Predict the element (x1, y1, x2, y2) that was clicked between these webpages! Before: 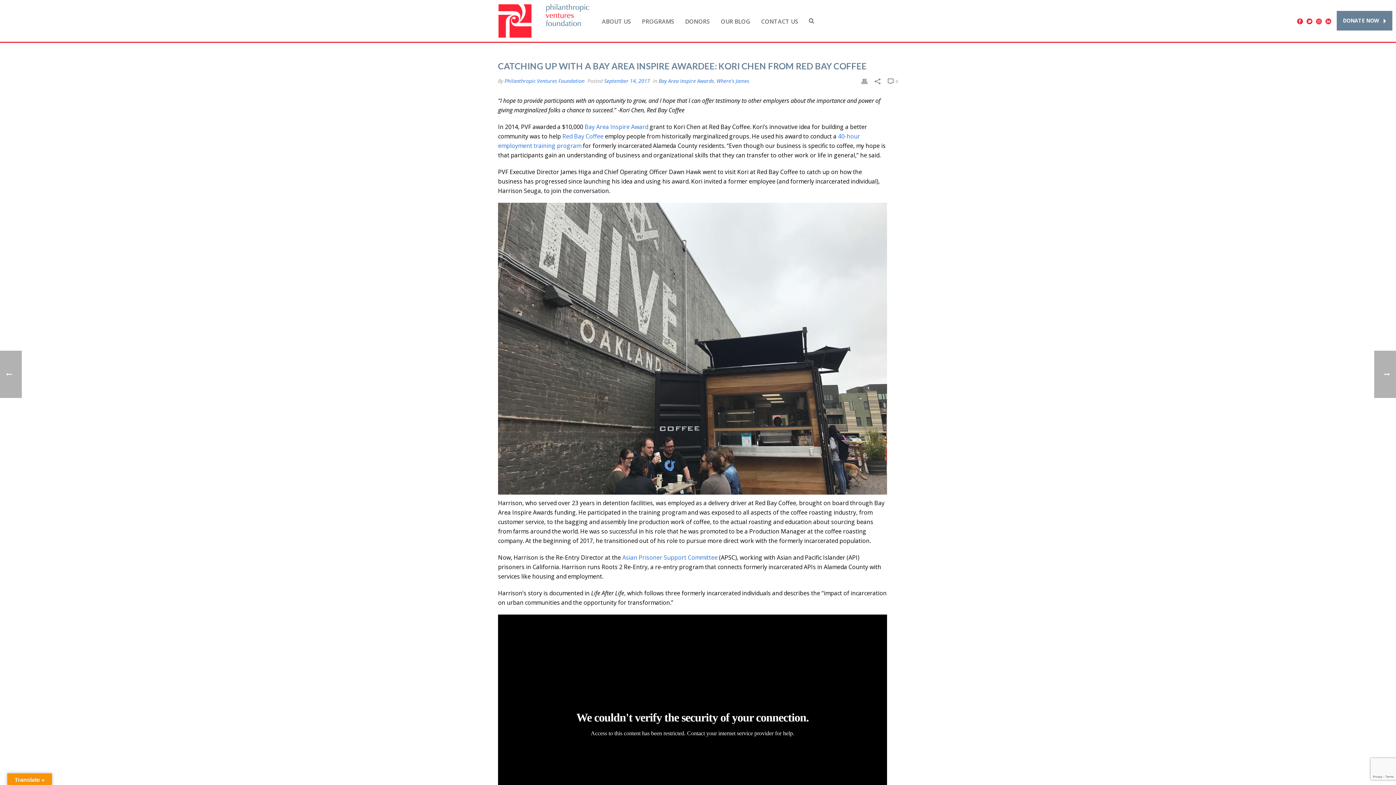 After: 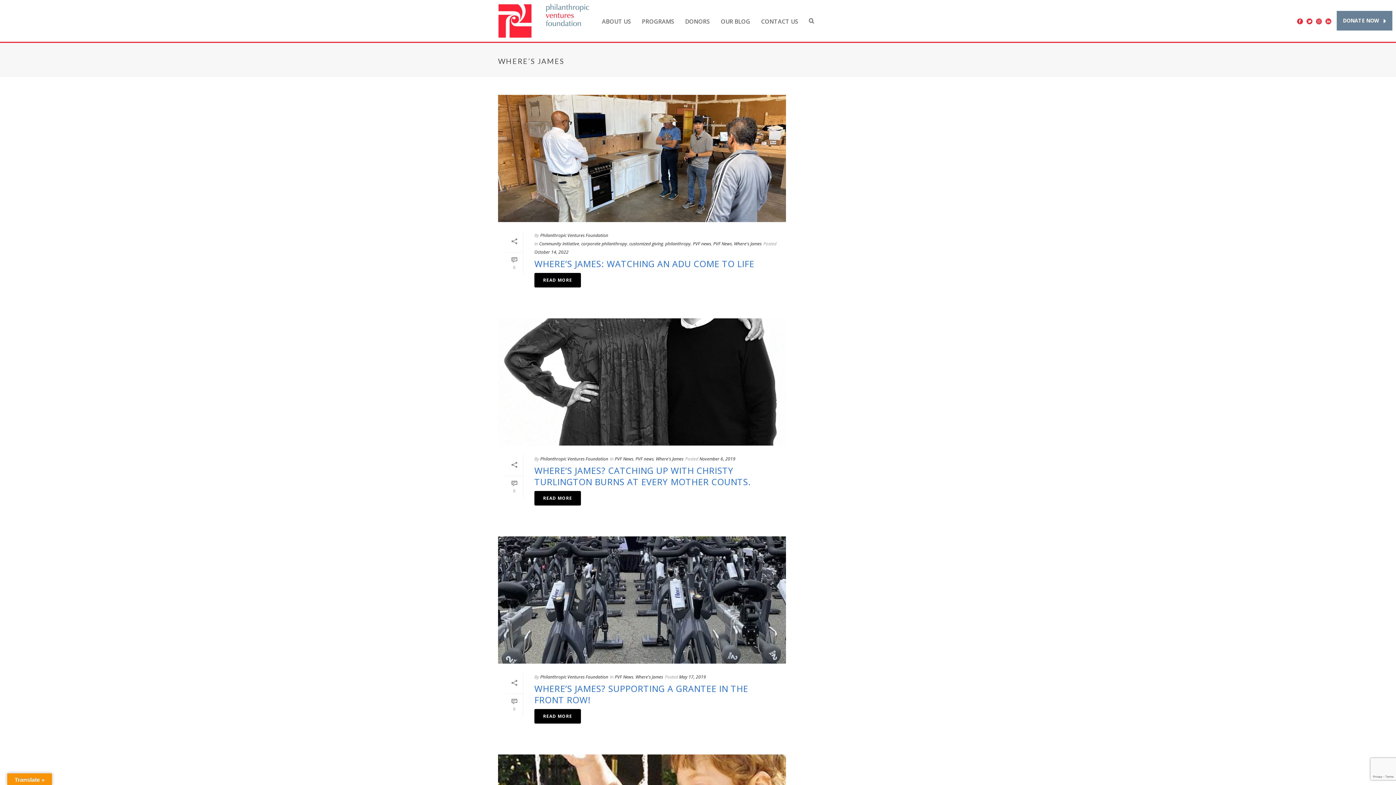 Action: label: Where's James bbox: (716, 77, 749, 84)